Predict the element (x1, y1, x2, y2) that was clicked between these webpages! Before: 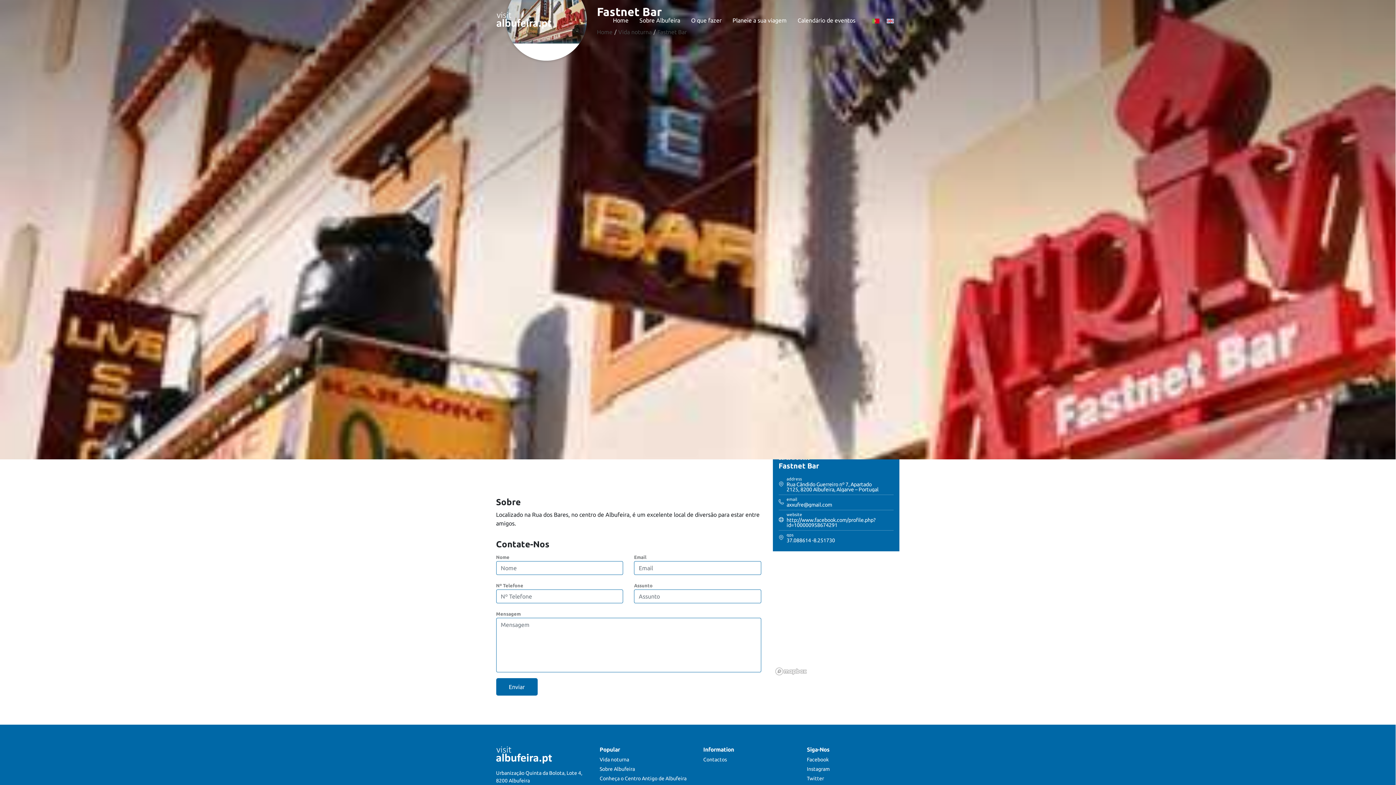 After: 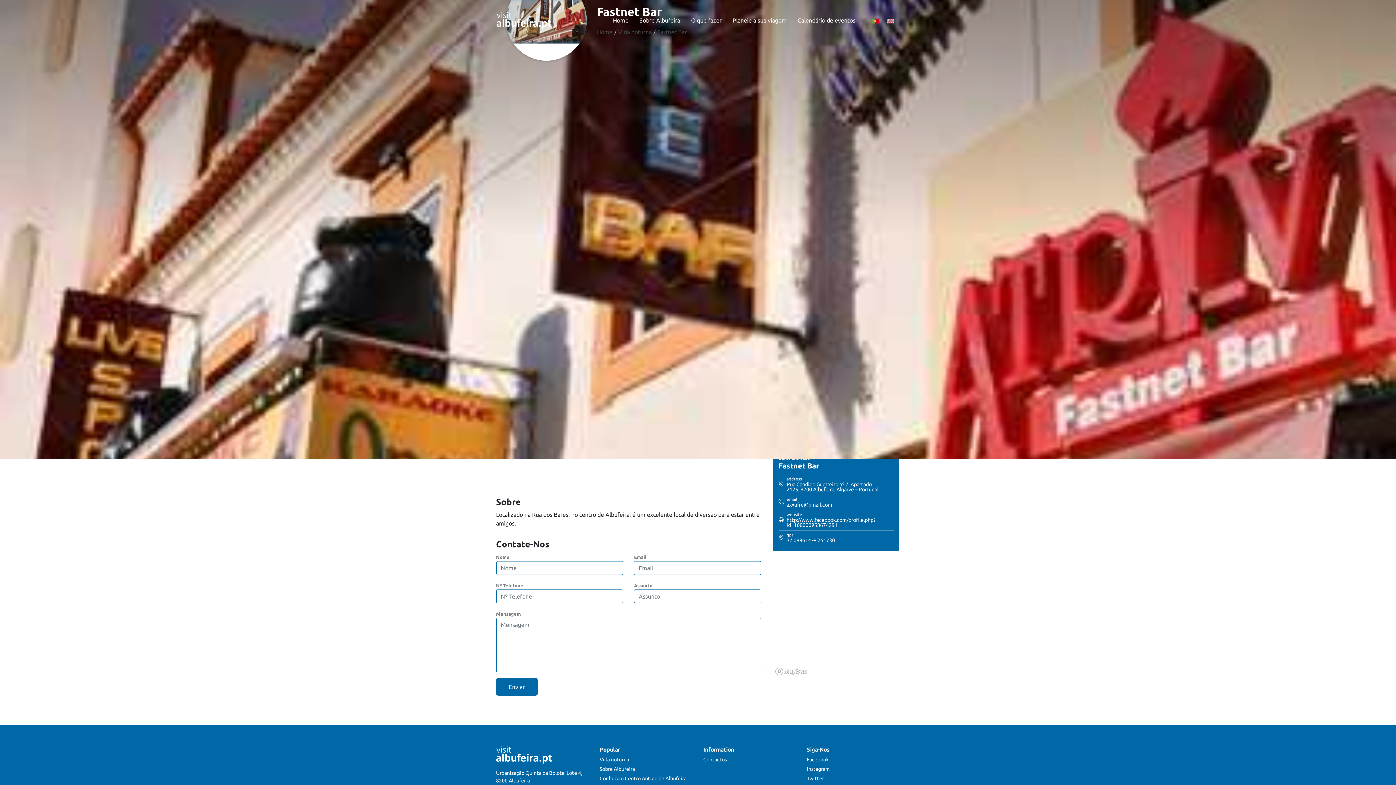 Action: bbox: (807, 756, 828, 764) label: Facebook